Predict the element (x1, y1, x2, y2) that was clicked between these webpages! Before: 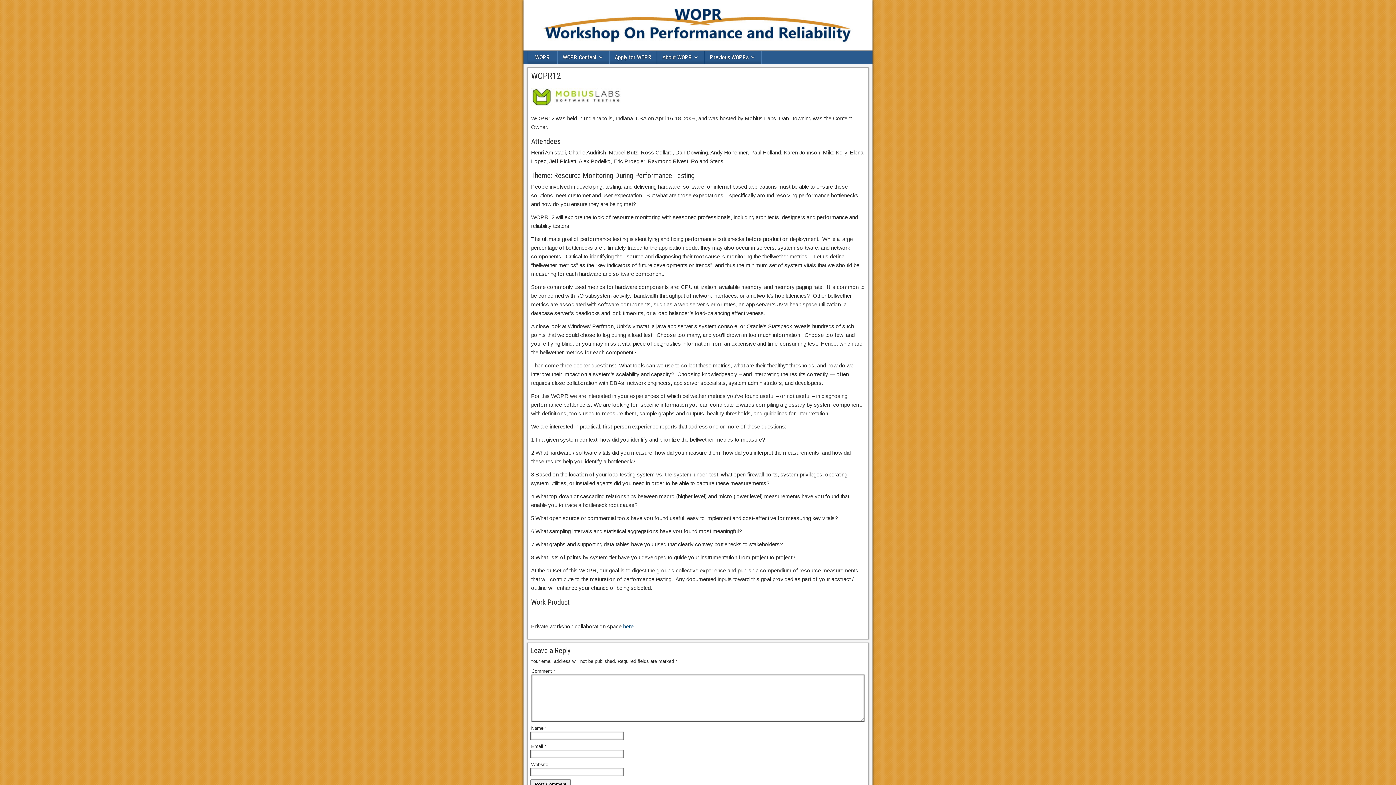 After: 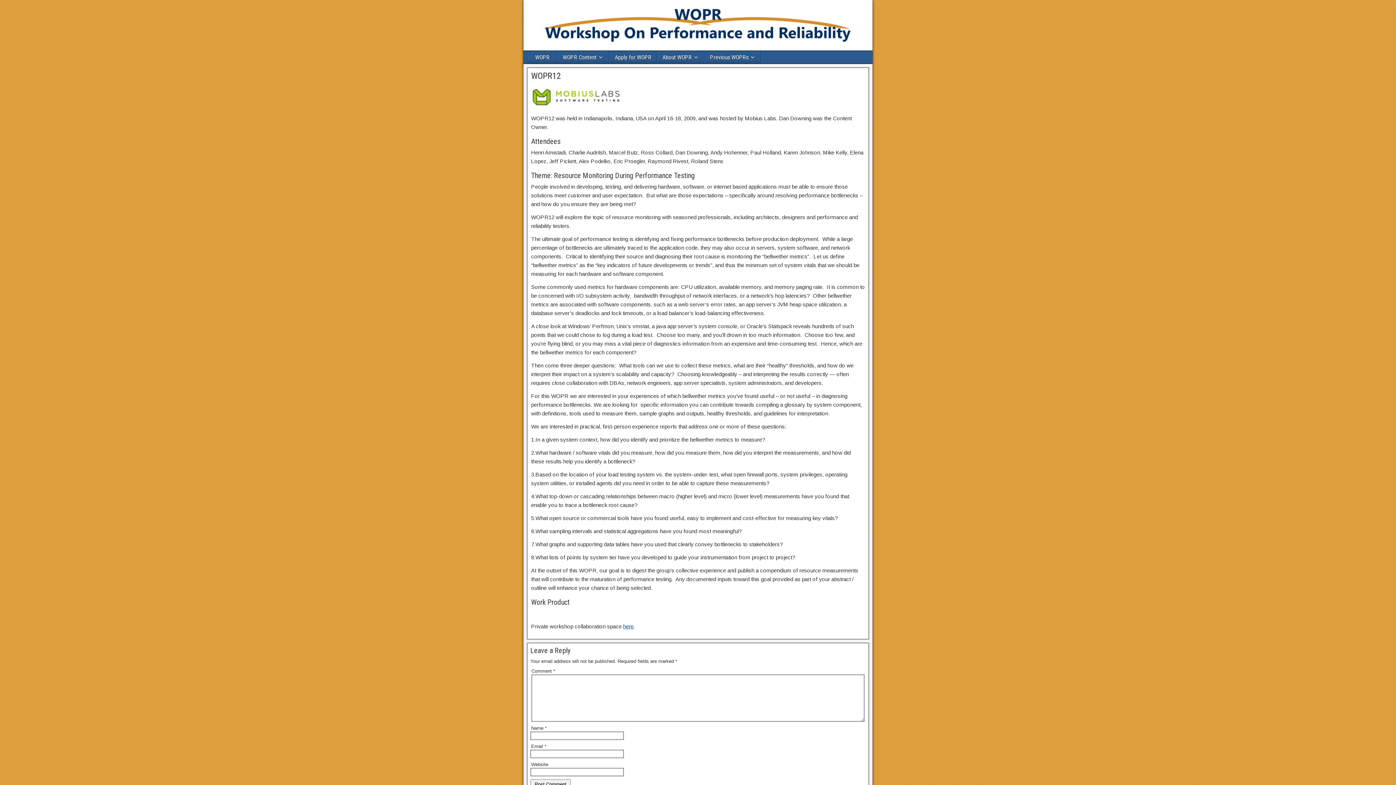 Action: bbox: (531, 70, 561, 81) label: WOPR12